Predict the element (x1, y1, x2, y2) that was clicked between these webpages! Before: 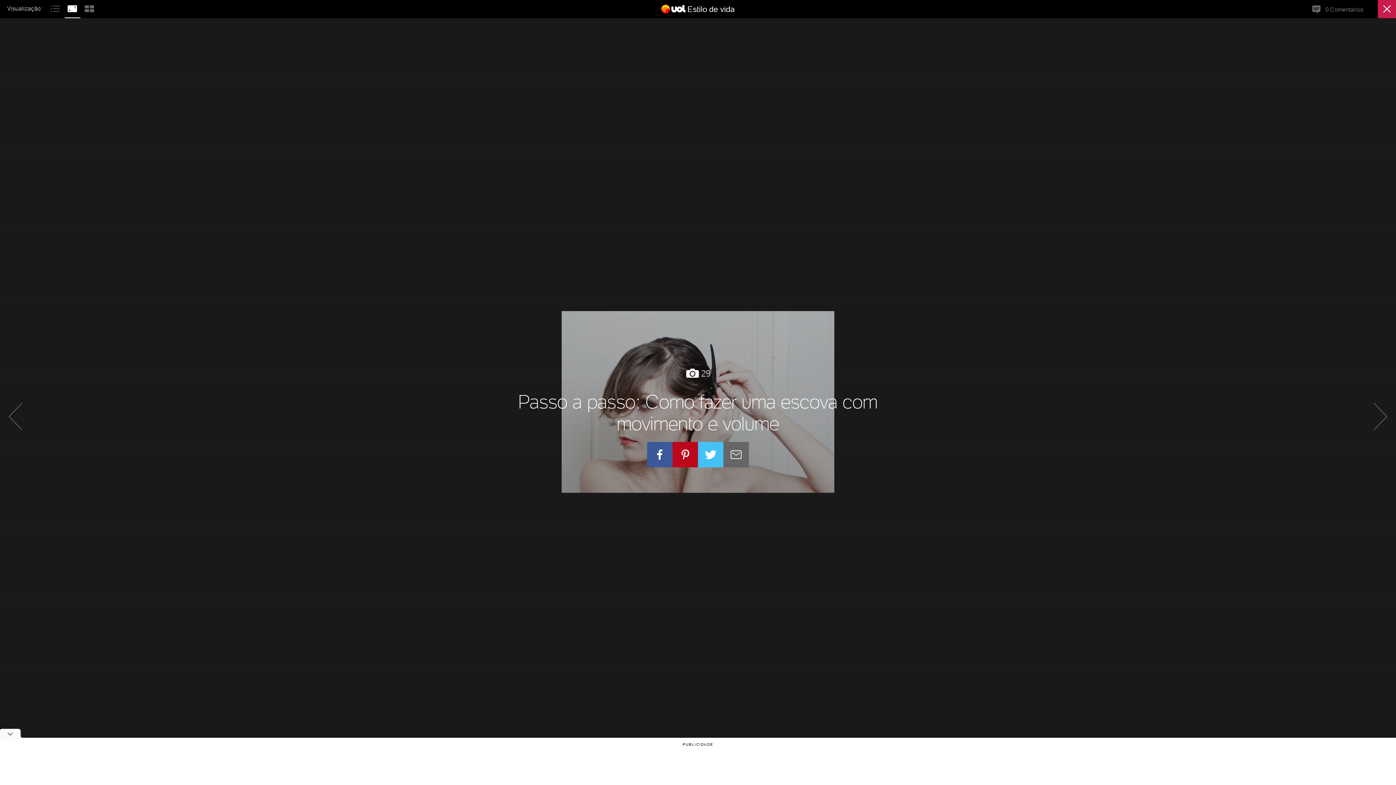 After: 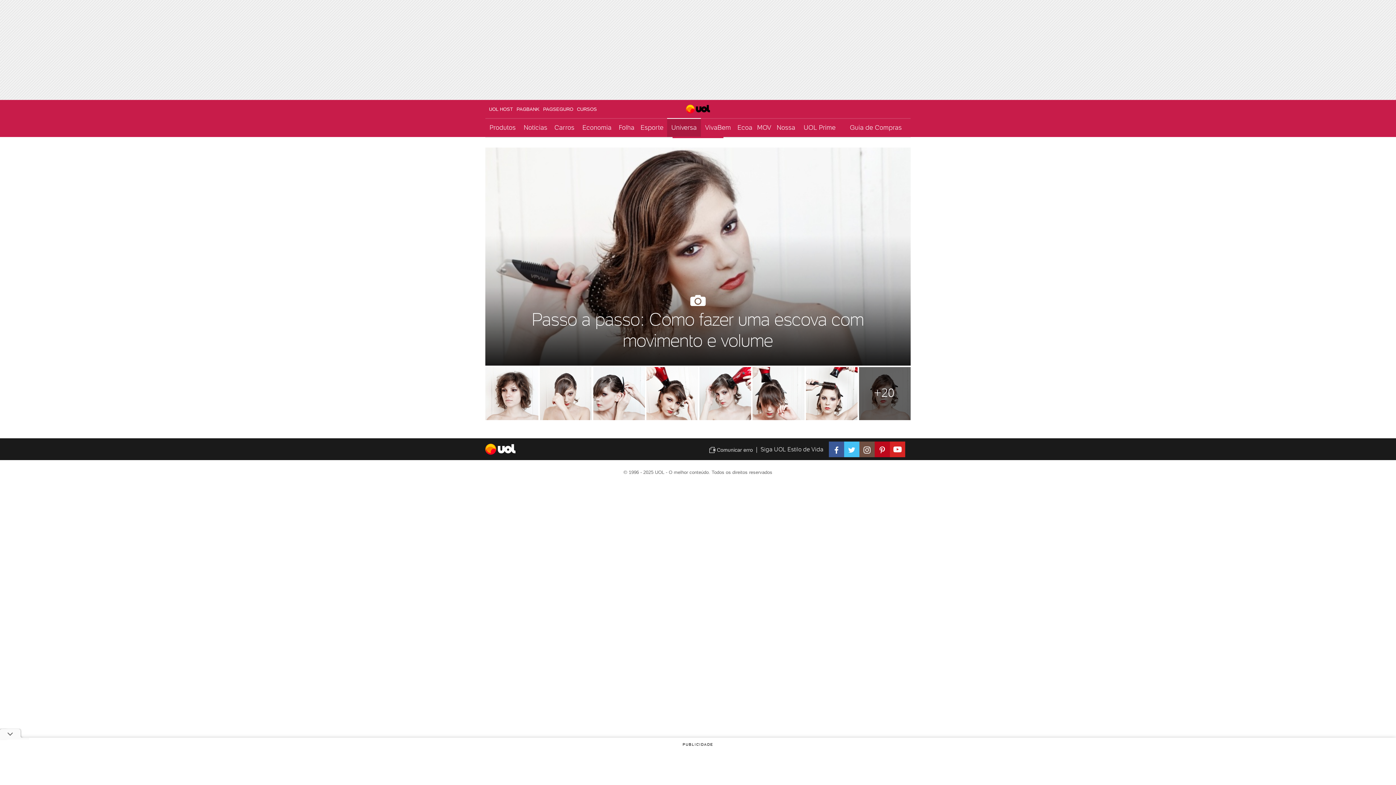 Action: bbox: (1378, 2, 1396, 18)